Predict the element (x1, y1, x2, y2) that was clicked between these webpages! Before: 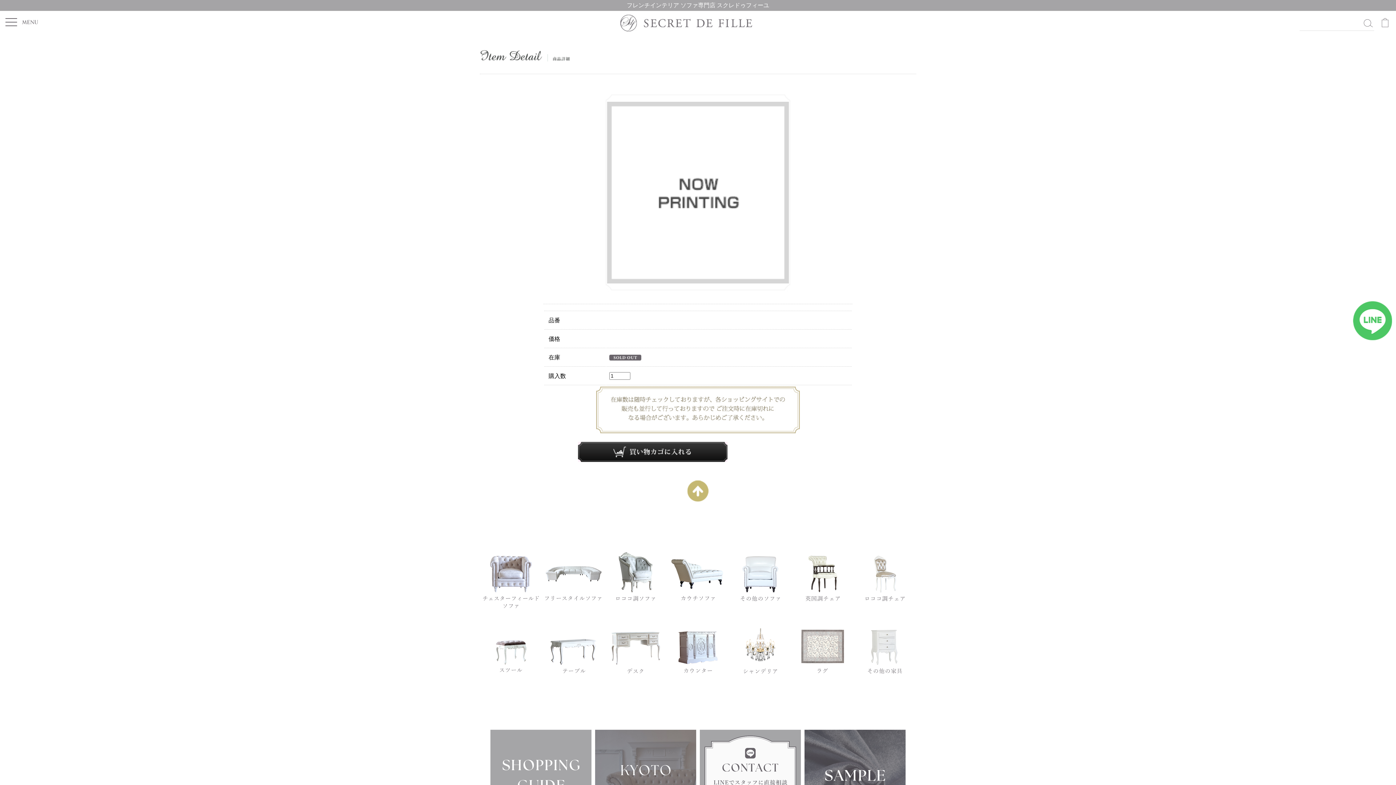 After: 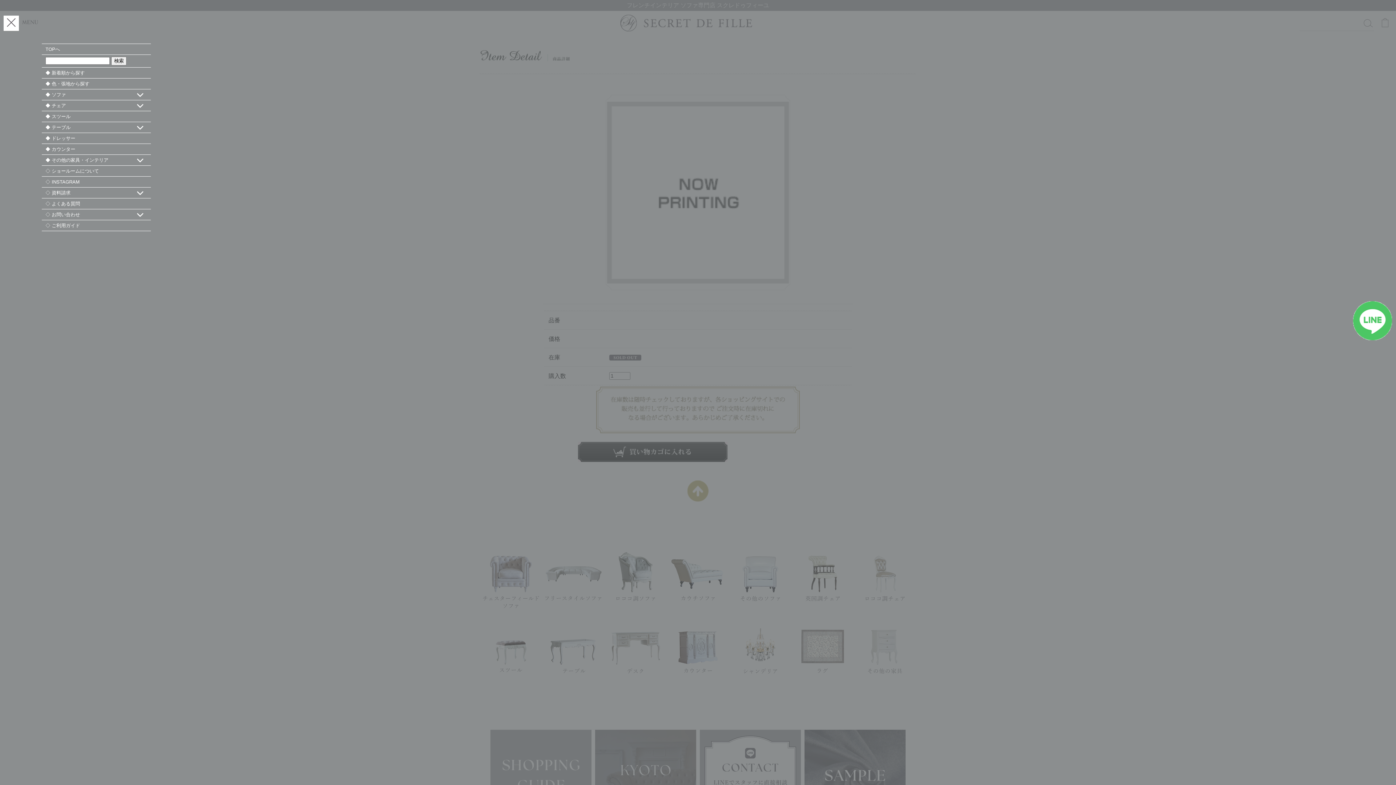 Action: bbox: (3, 15, 18, 30)